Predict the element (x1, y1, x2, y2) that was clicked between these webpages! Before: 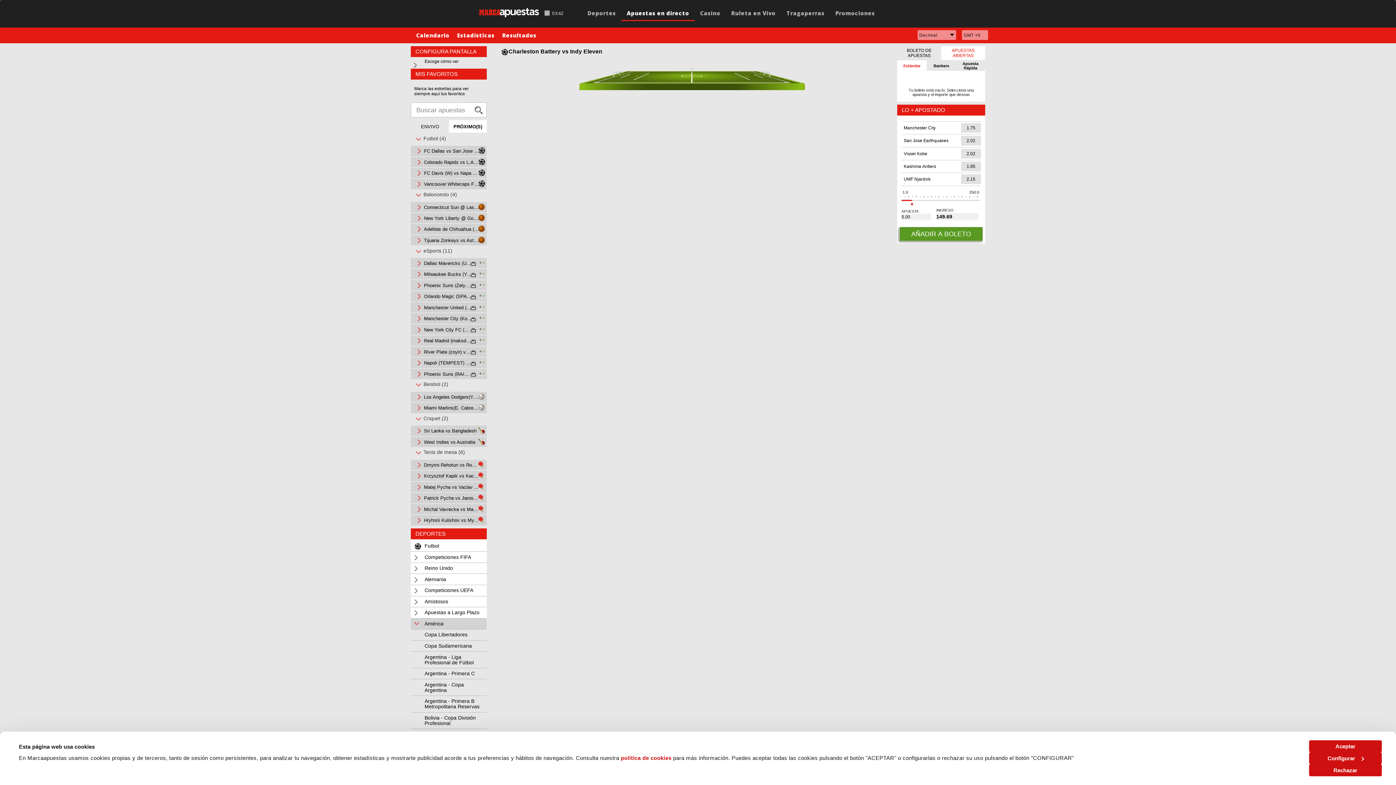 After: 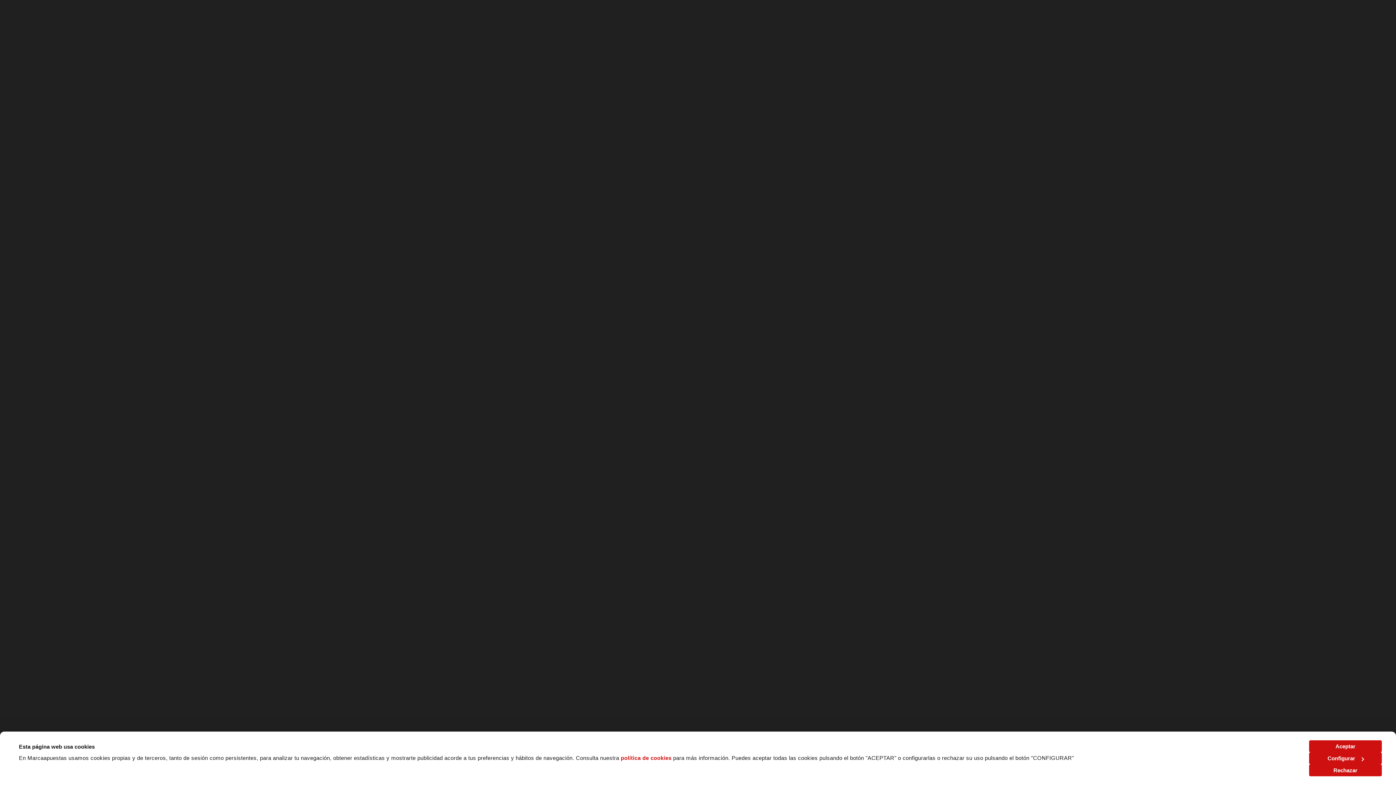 Action: bbox: (731, 9, 775, 16) label: Ruleta en Vivo